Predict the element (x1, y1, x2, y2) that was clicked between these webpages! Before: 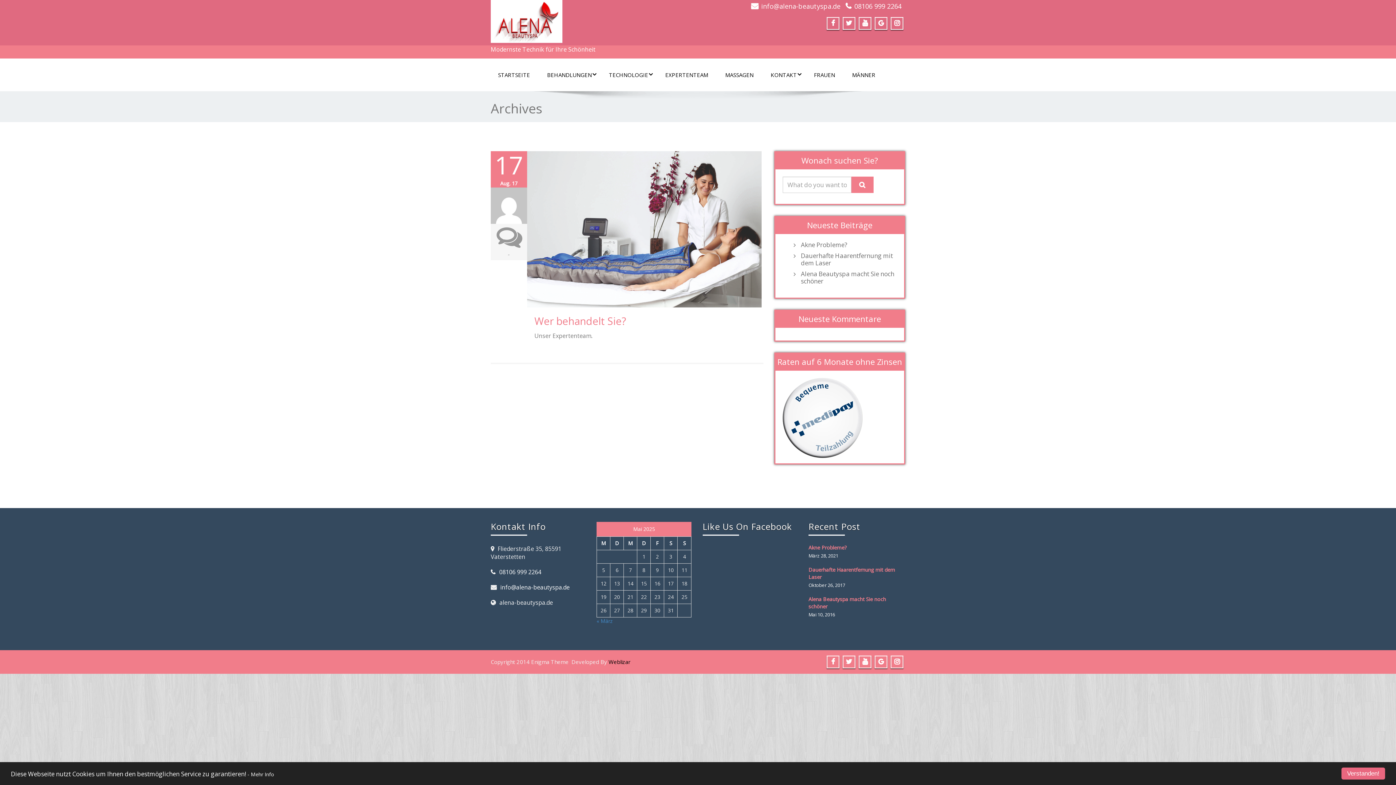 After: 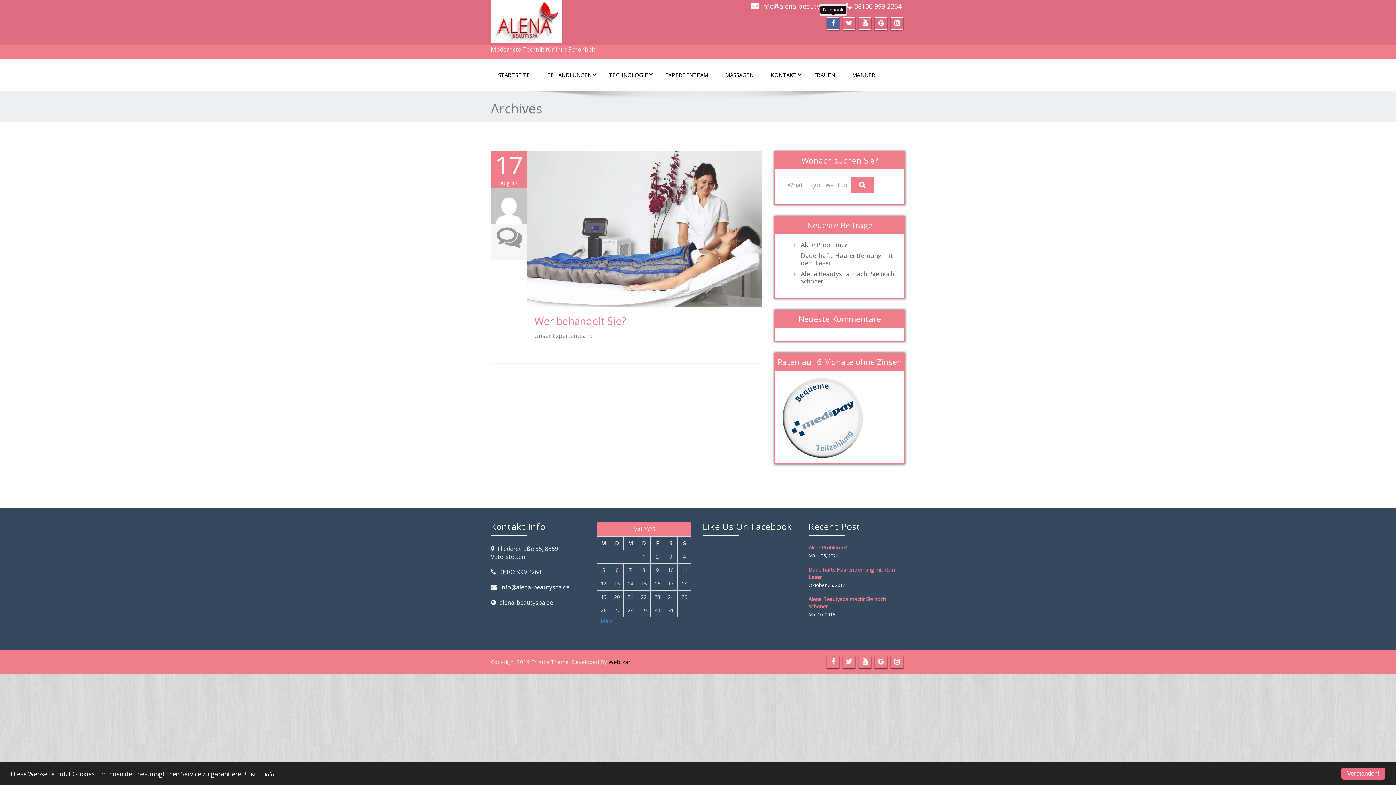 Action: bbox: (826, 20, 841, 26)